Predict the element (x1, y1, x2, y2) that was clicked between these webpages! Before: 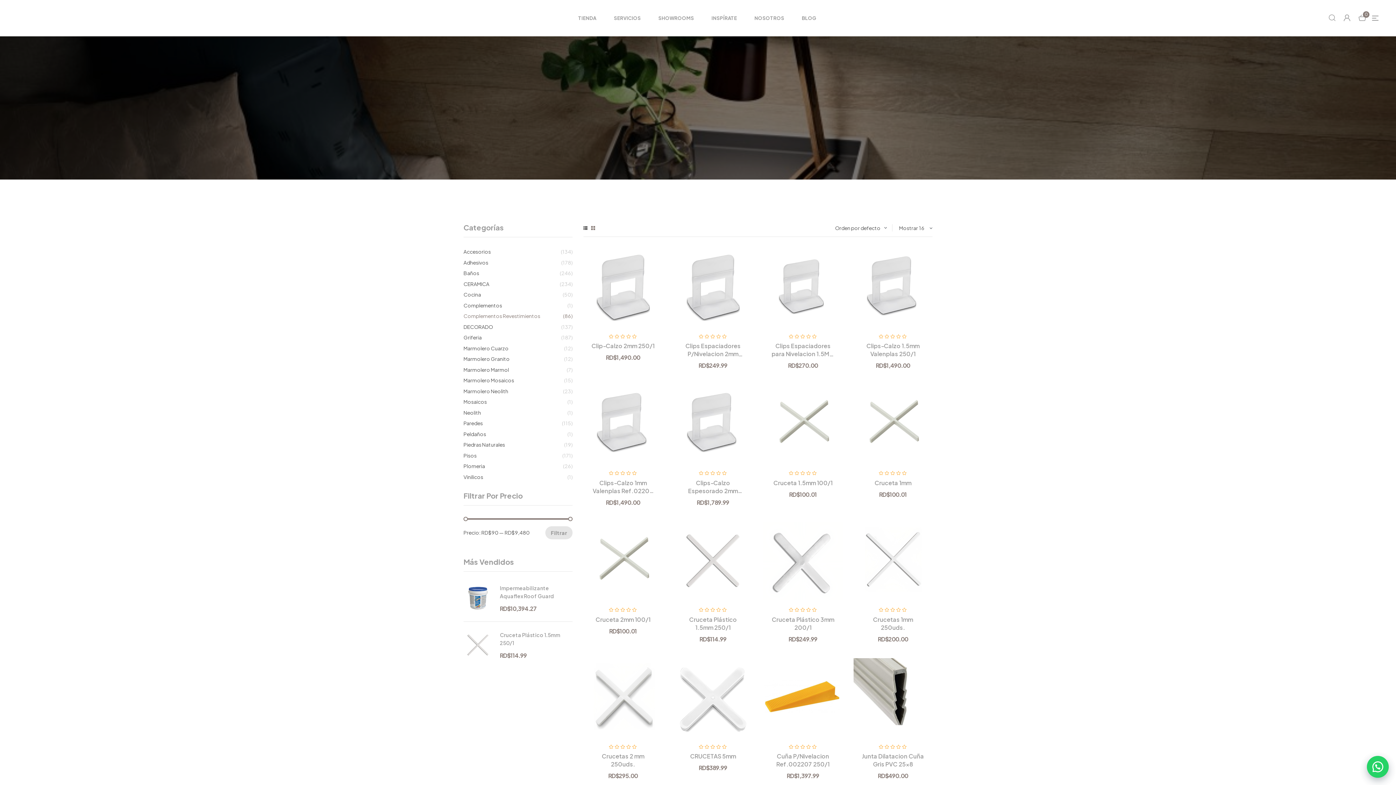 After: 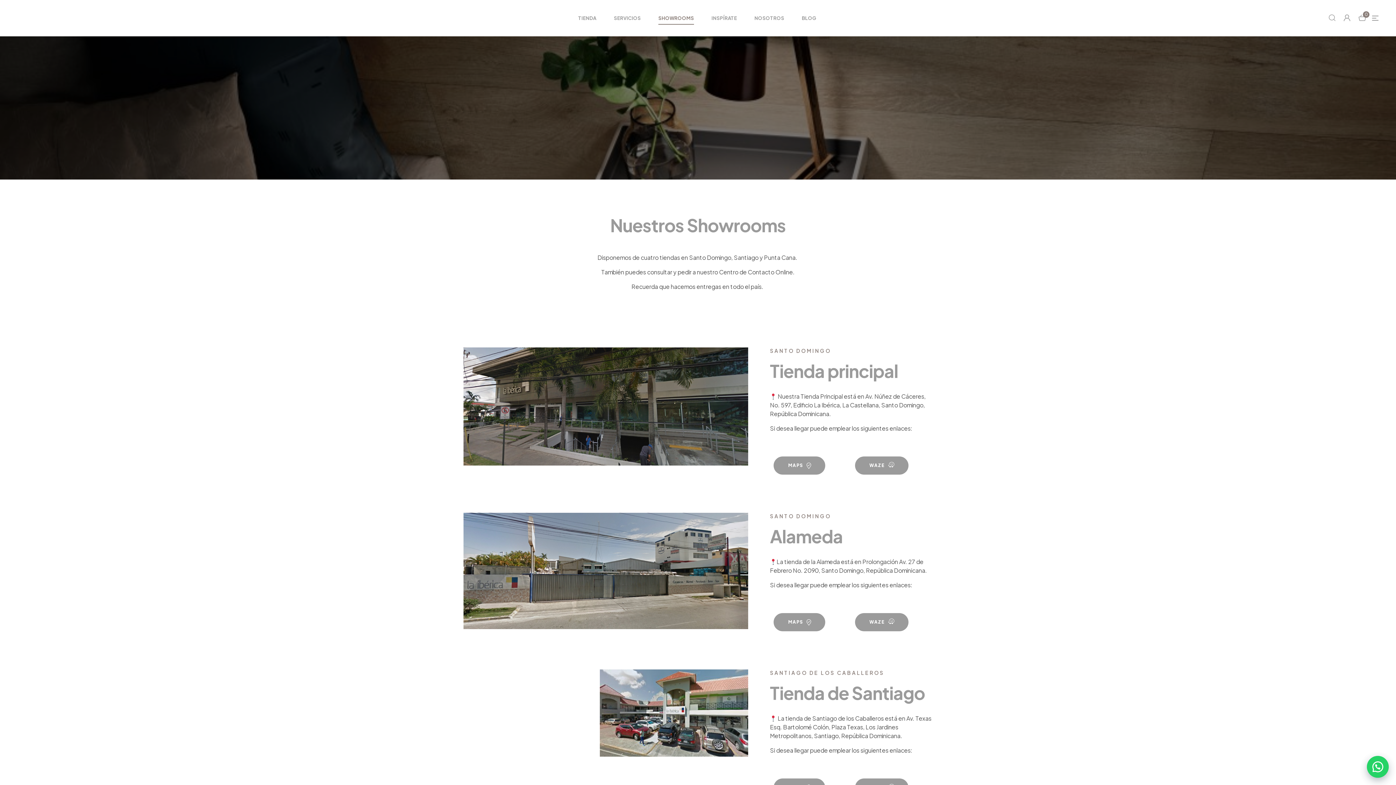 Action: label: SHOWROOMS bbox: (650, 0, 702, 36)